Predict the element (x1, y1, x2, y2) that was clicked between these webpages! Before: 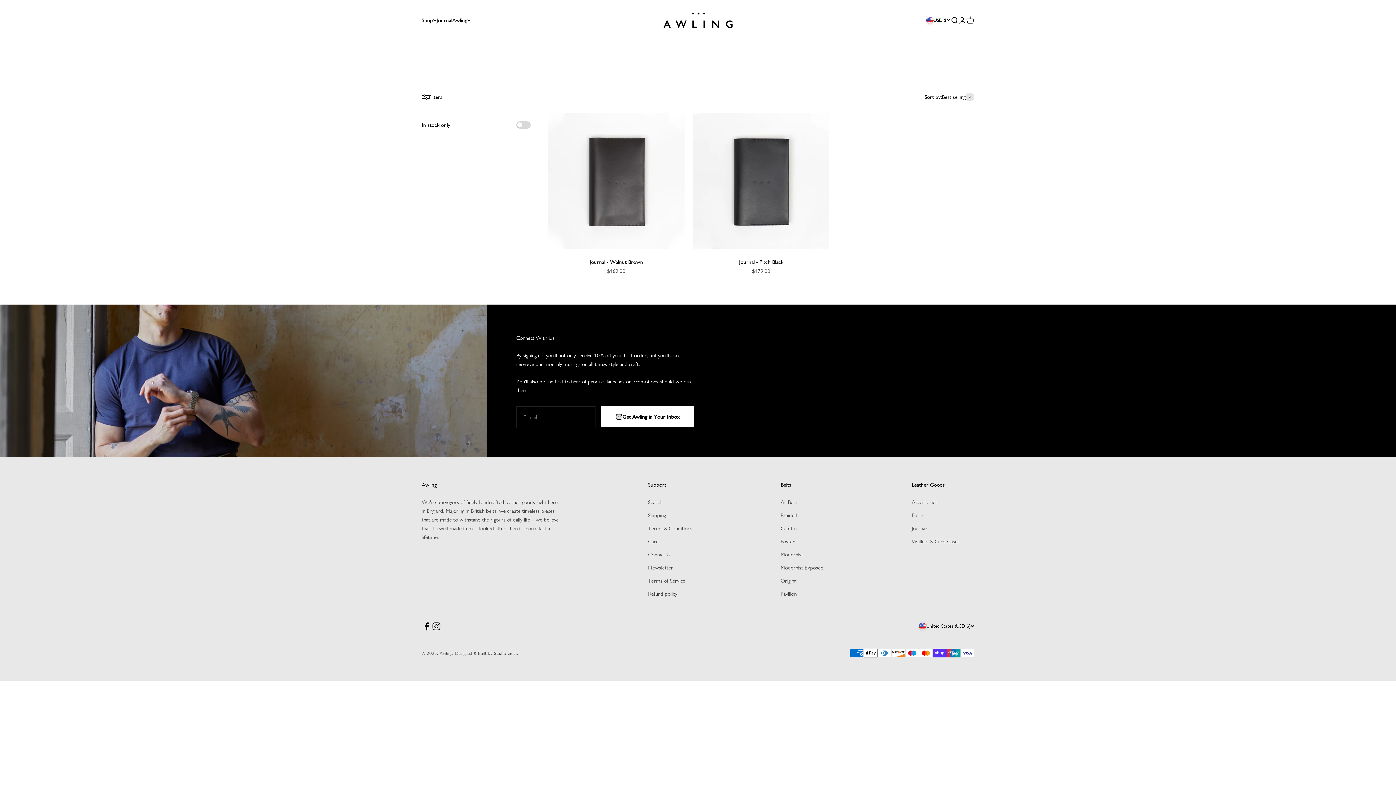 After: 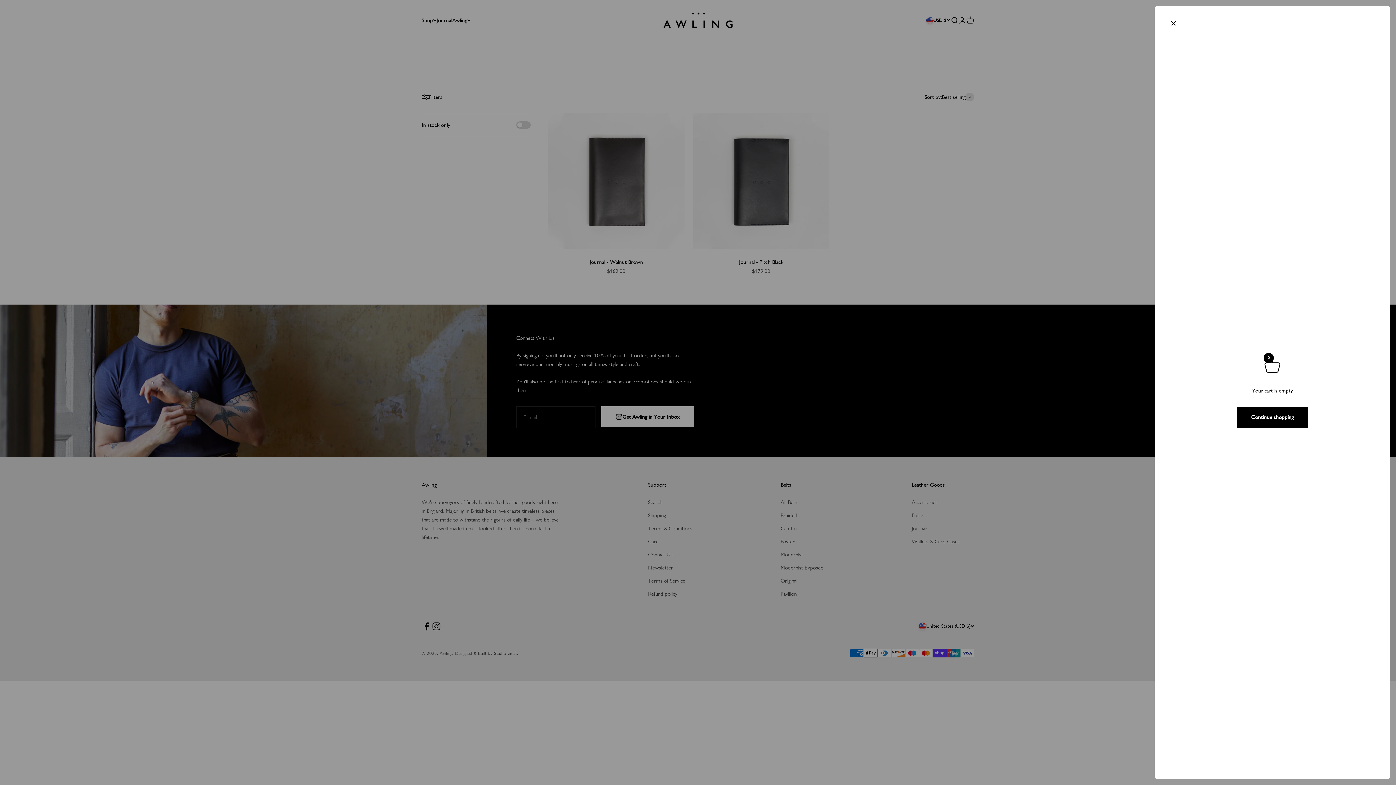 Action: label: Open cart
0 bbox: (966, 16, 974, 24)